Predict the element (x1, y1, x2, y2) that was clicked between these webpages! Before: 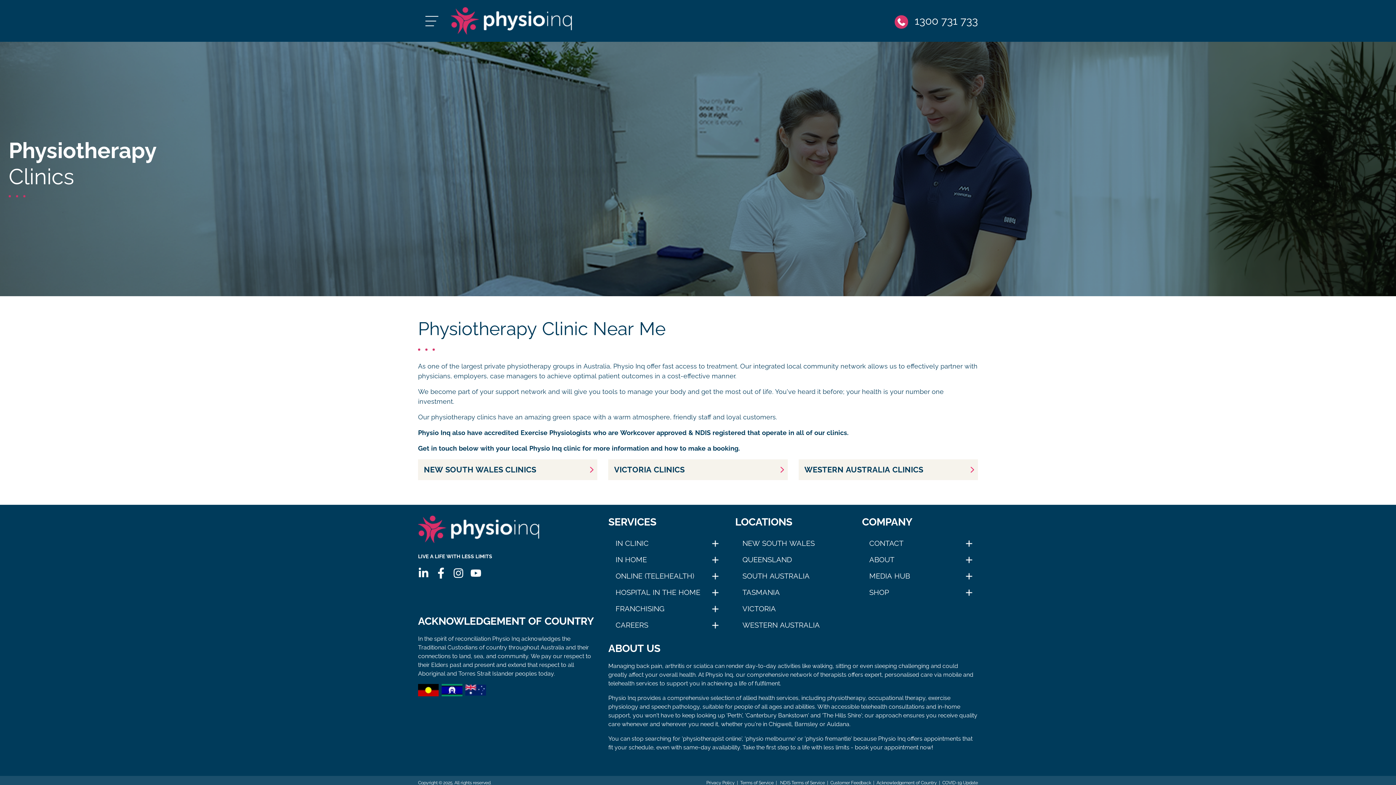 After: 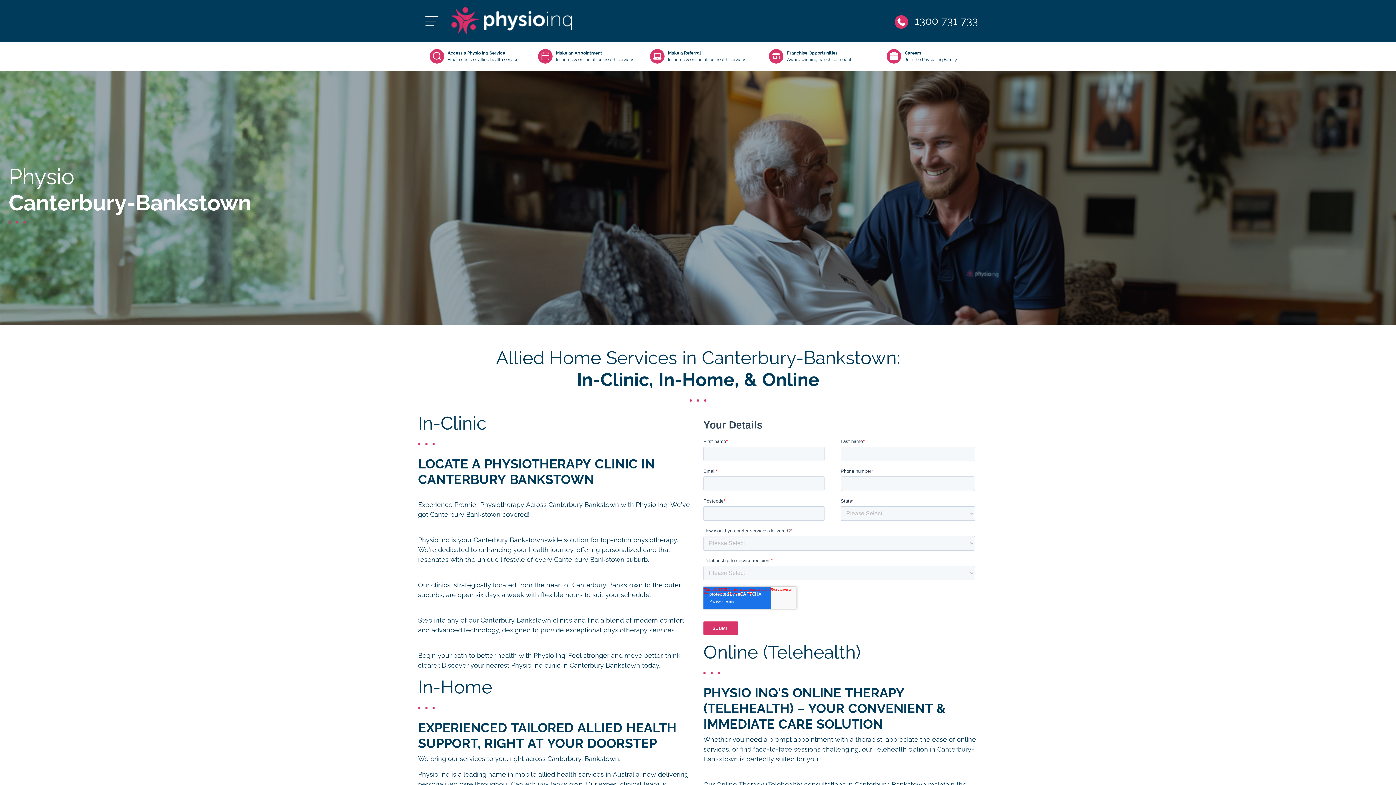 Action: label: Canterbury Bankstown bbox: (746, 712, 808, 718)